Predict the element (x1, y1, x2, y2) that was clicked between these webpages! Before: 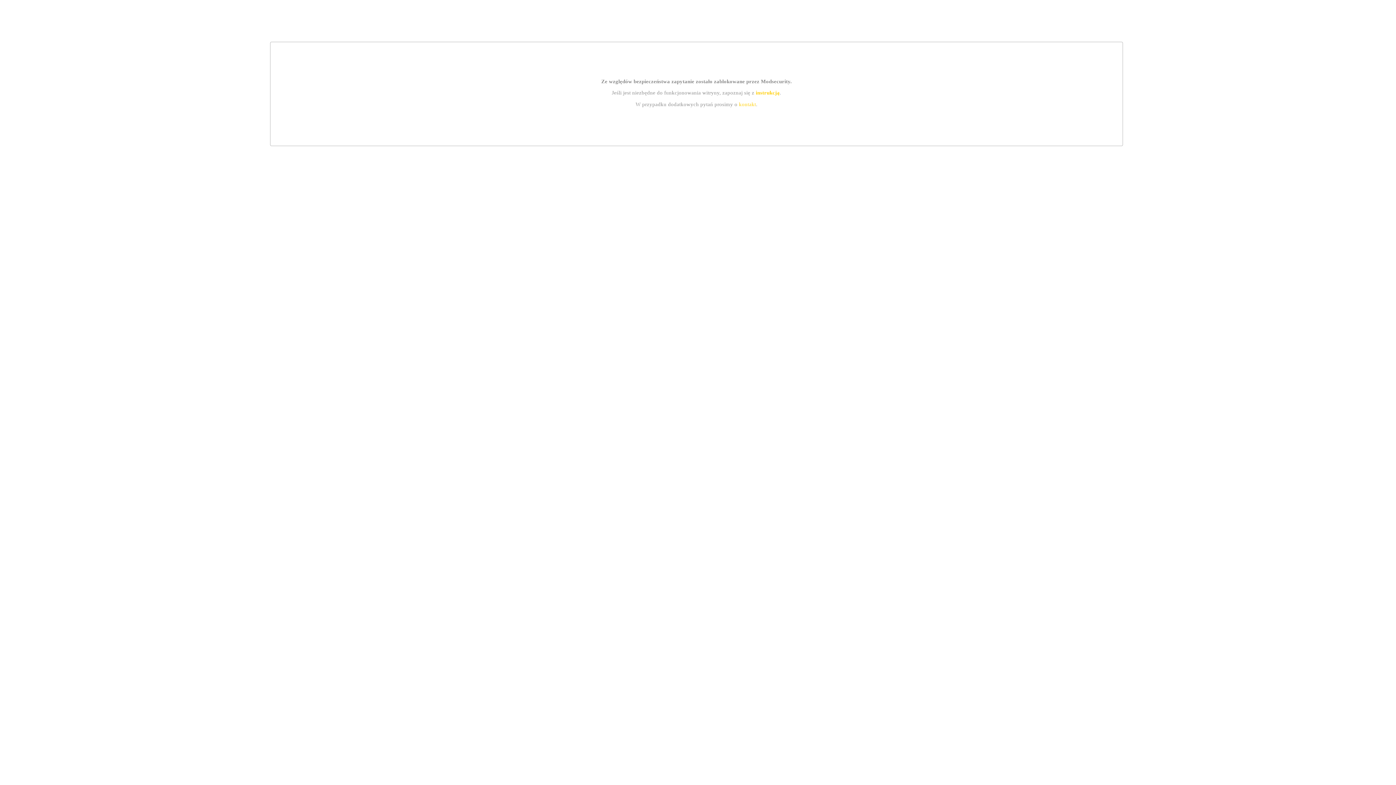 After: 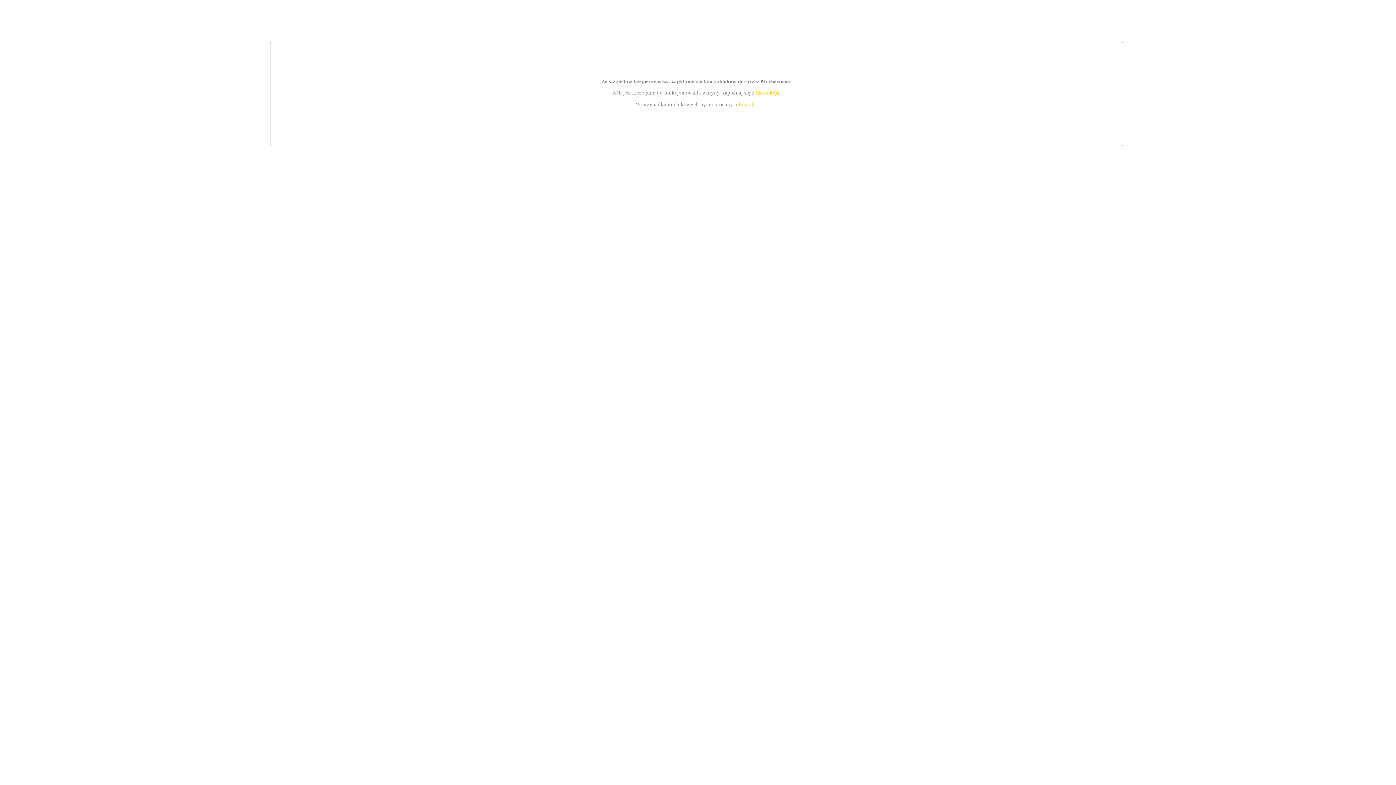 Action: bbox: (739, 101, 756, 107) label: kontakt